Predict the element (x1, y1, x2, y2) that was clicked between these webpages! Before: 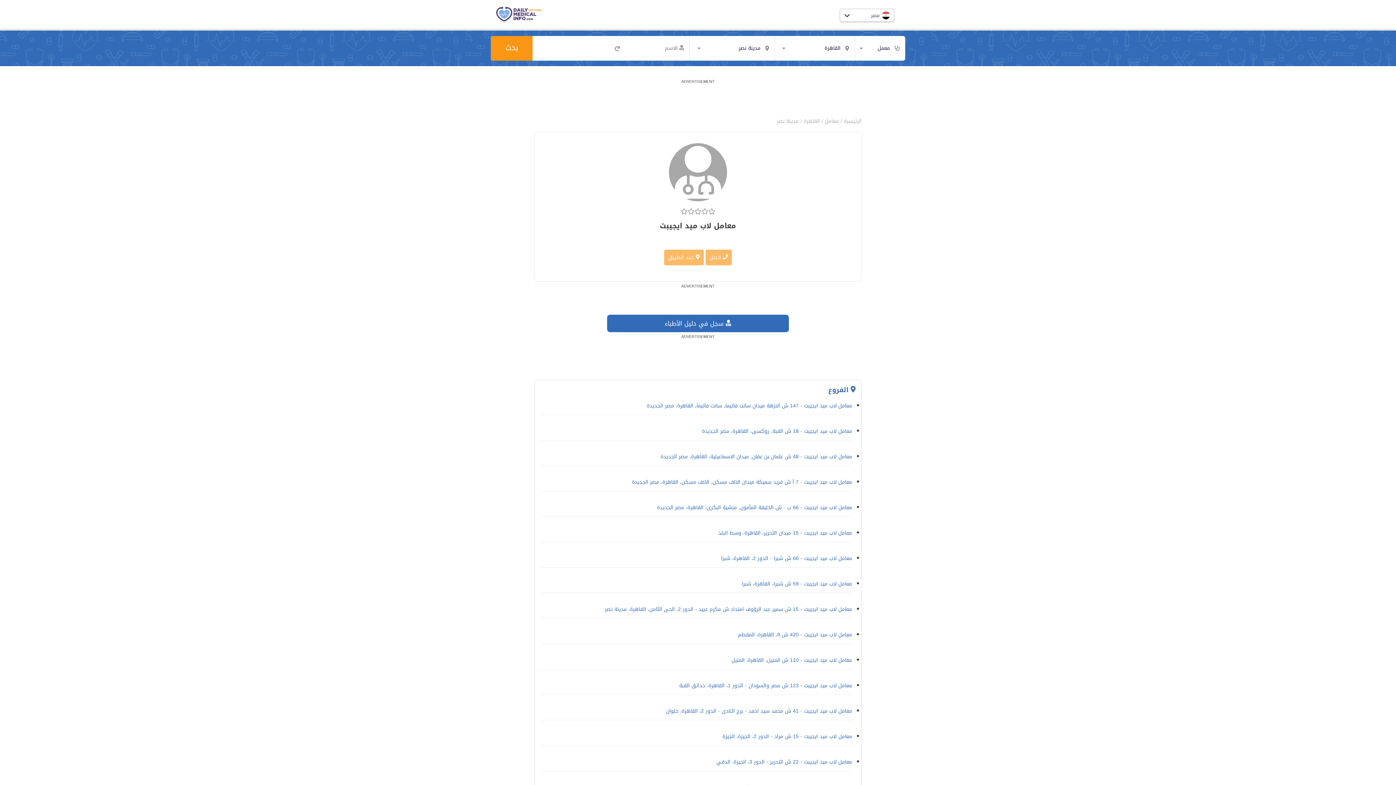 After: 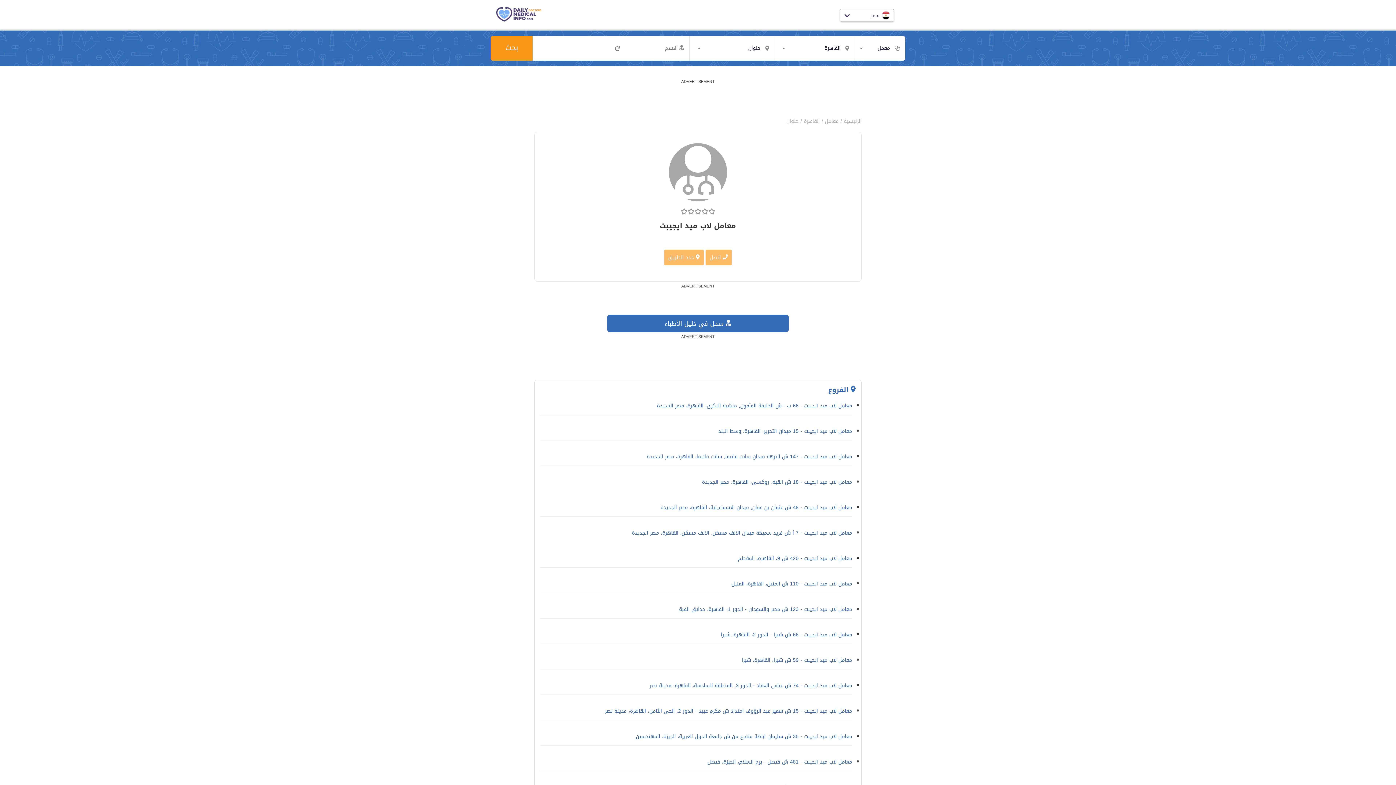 Action: label: معامل لاب ميد ايجيبت - 41 ش محمد سيد احمد - برج النادى - الدور 2، القاهرة، حلوان bbox: (540, 702, 852, 720)